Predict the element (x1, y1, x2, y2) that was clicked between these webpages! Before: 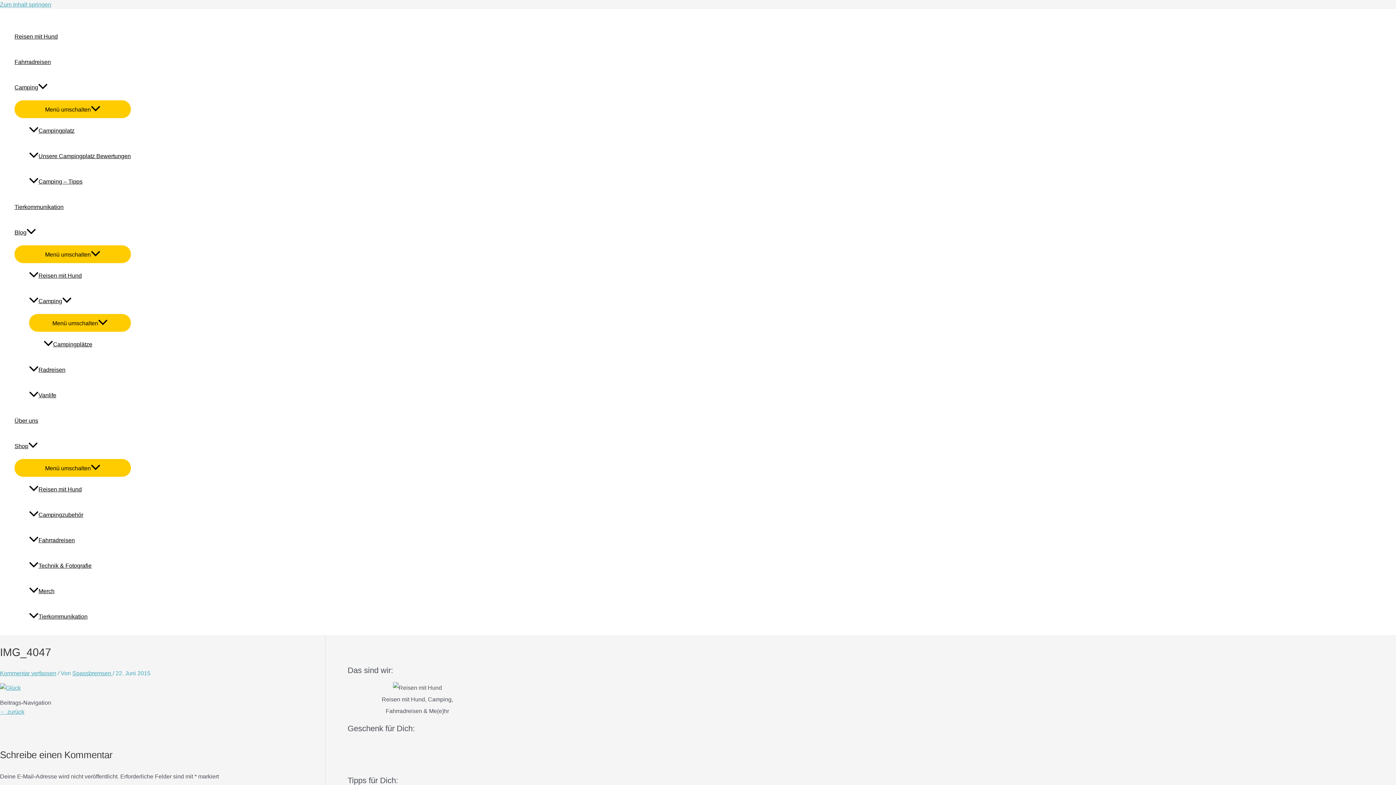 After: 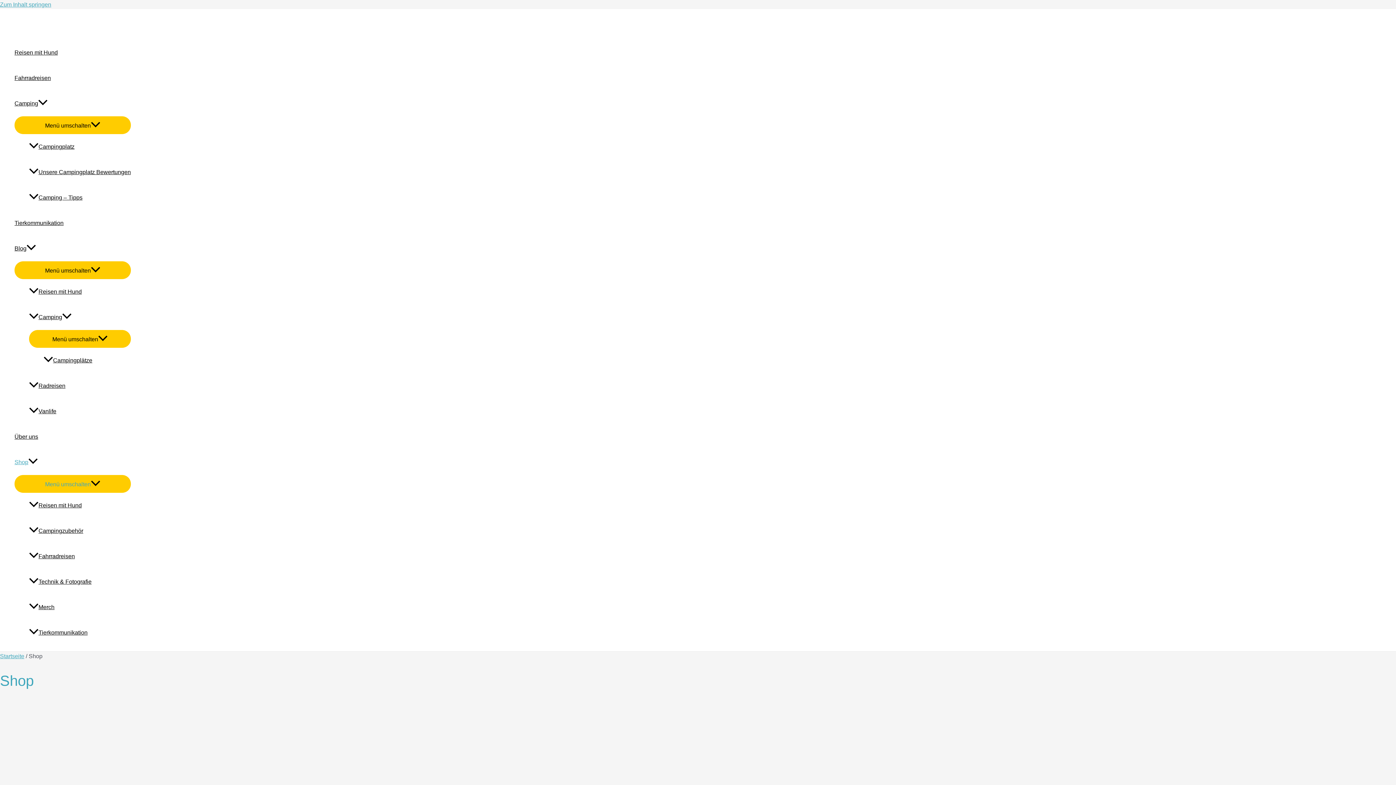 Action: label: Shop bbox: (14, 433, 130, 459)